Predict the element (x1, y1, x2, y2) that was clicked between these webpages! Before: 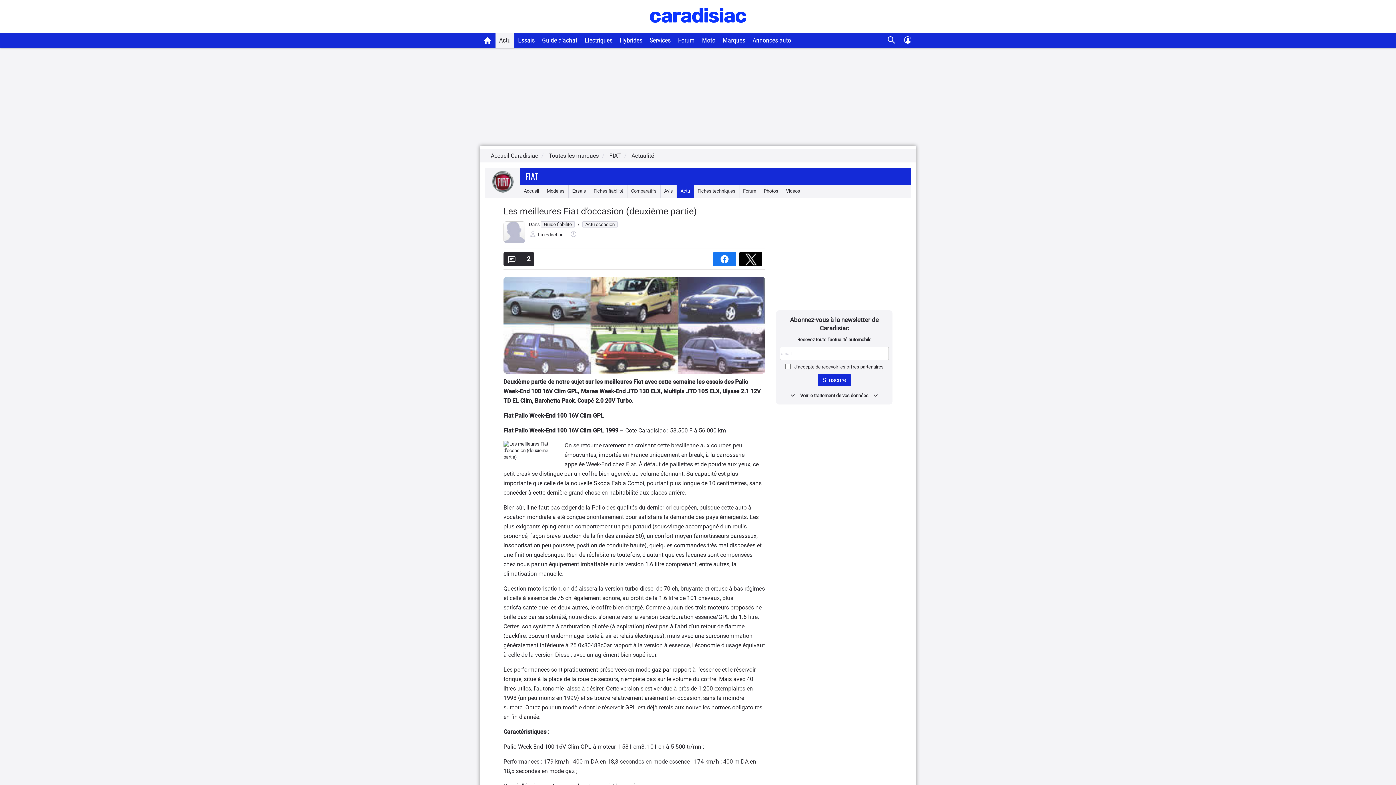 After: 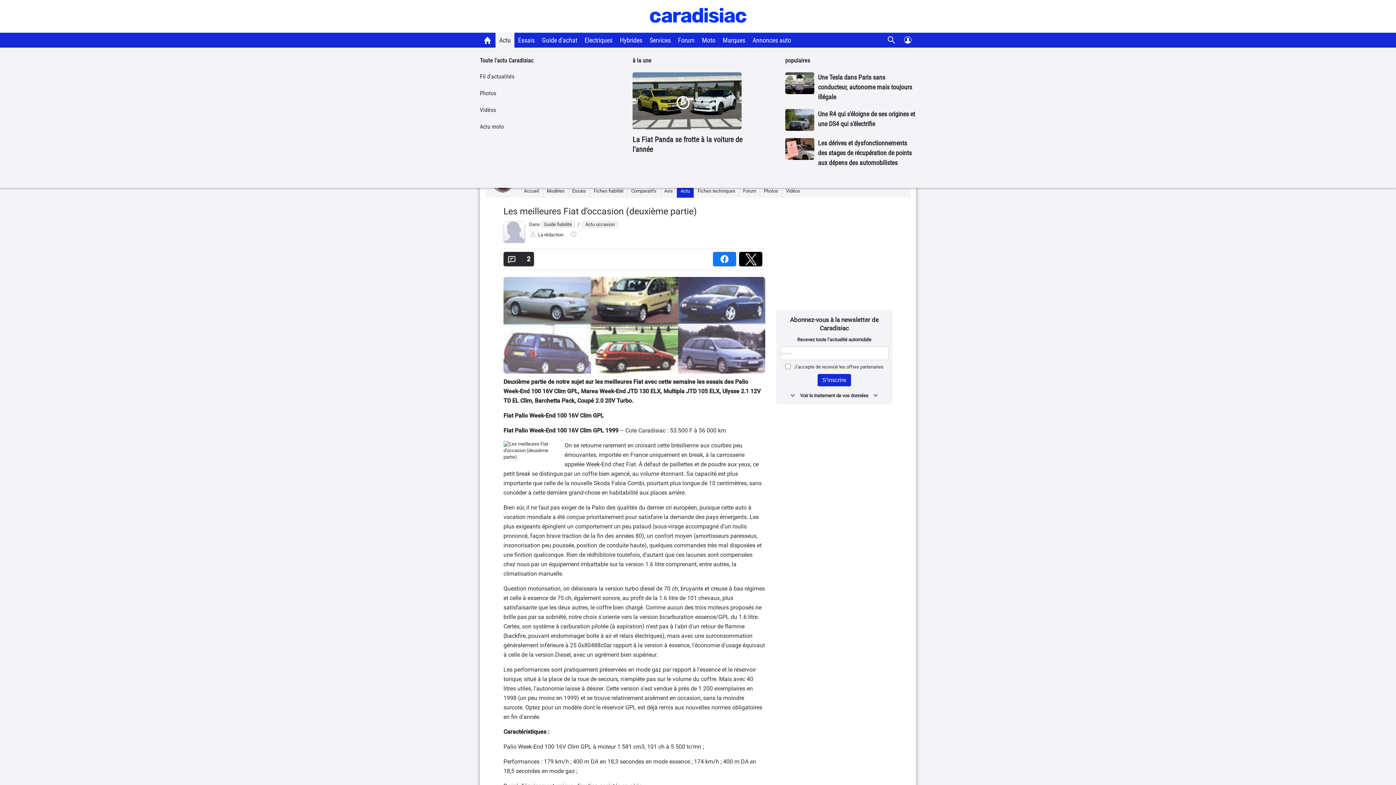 Action: label: Actu bbox: (495, 32, 514, 47)